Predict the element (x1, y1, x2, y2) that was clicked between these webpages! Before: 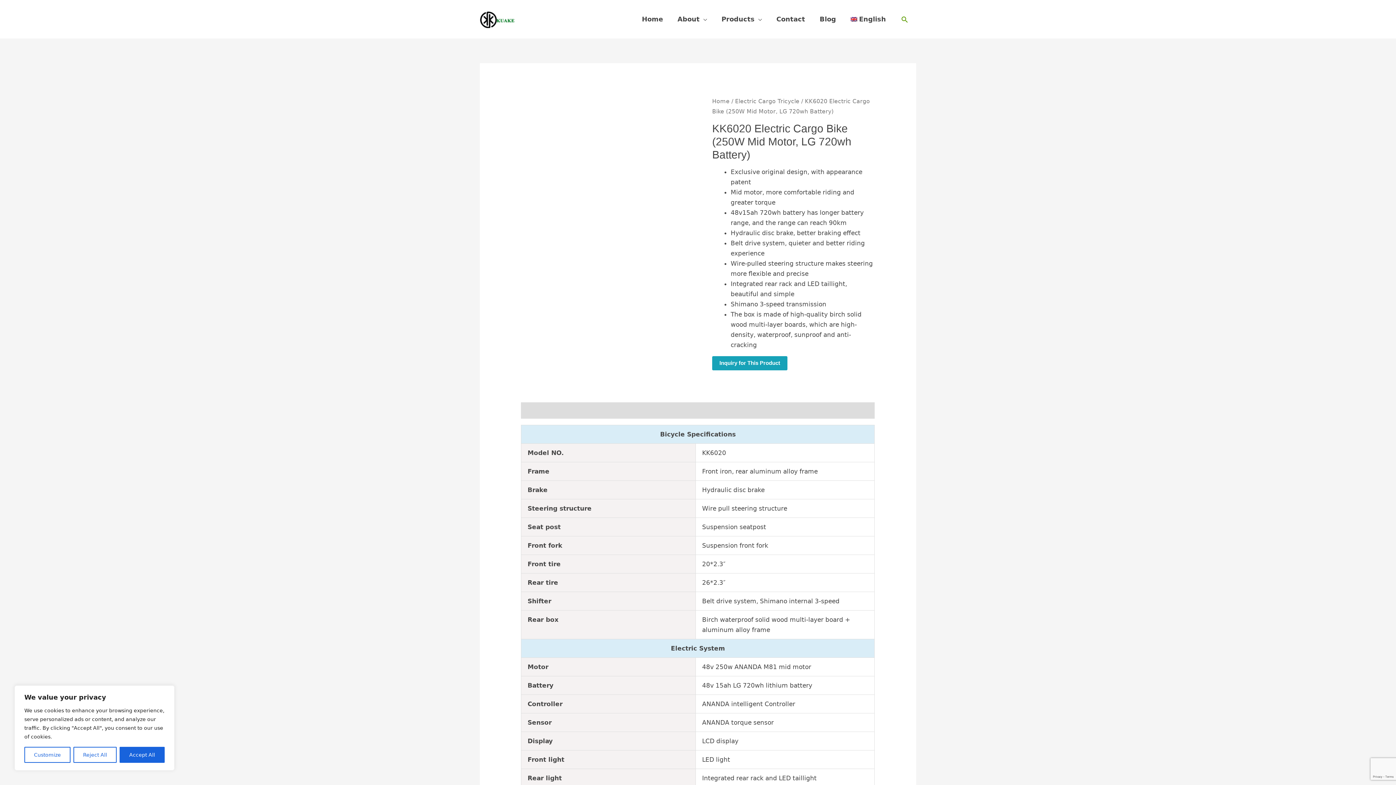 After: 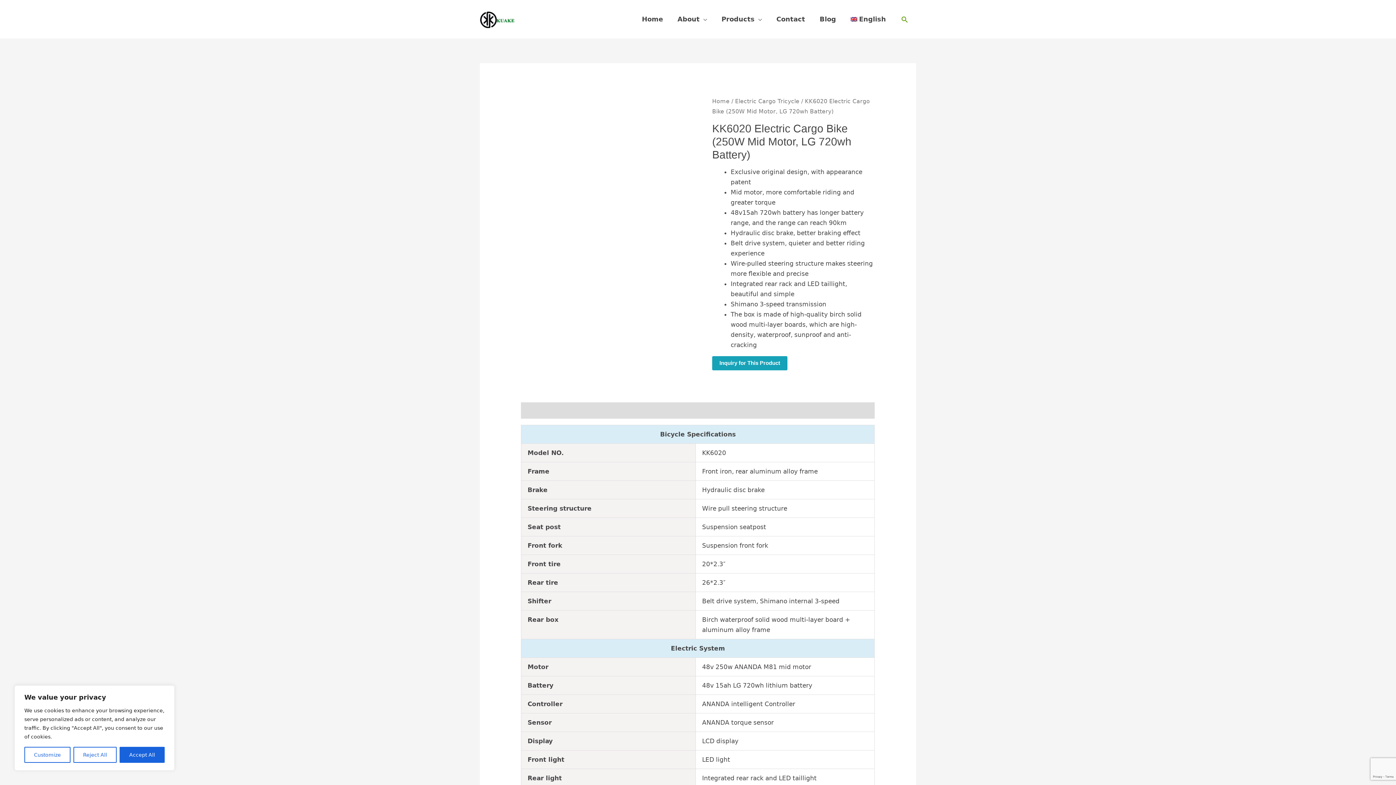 Action: bbox: (843, 6, 893, 32) label: English